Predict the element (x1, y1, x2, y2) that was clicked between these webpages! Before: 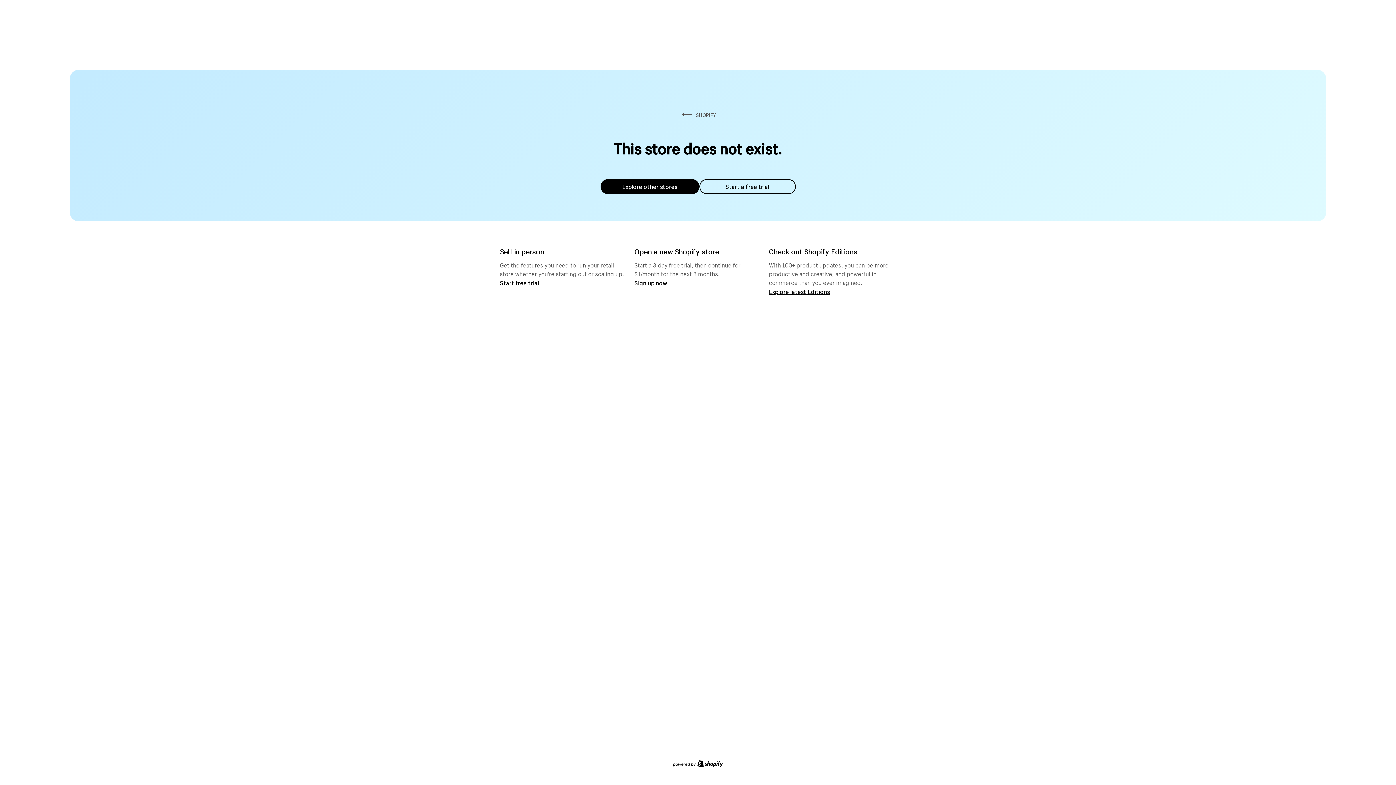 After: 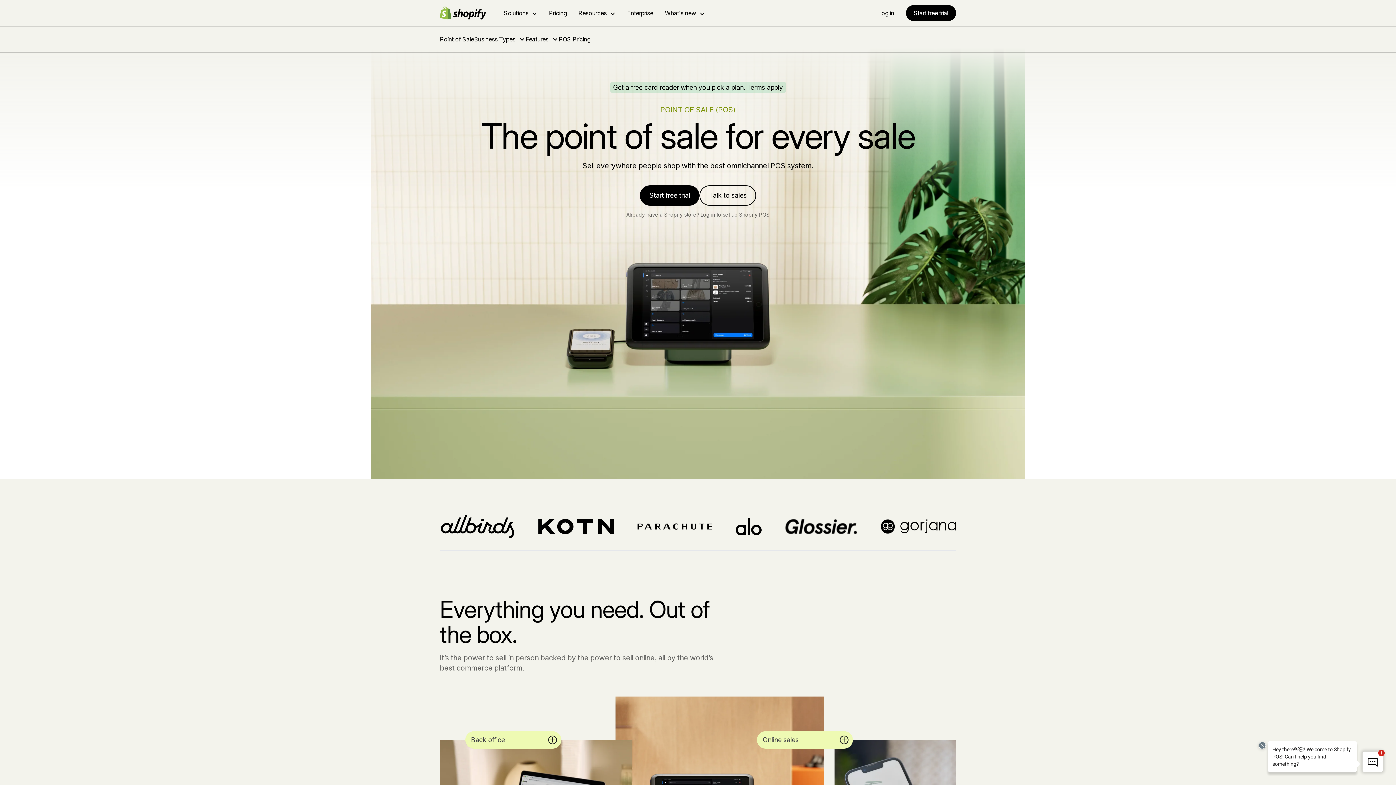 Action: label: Start free trial bbox: (500, 279, 539, 286)